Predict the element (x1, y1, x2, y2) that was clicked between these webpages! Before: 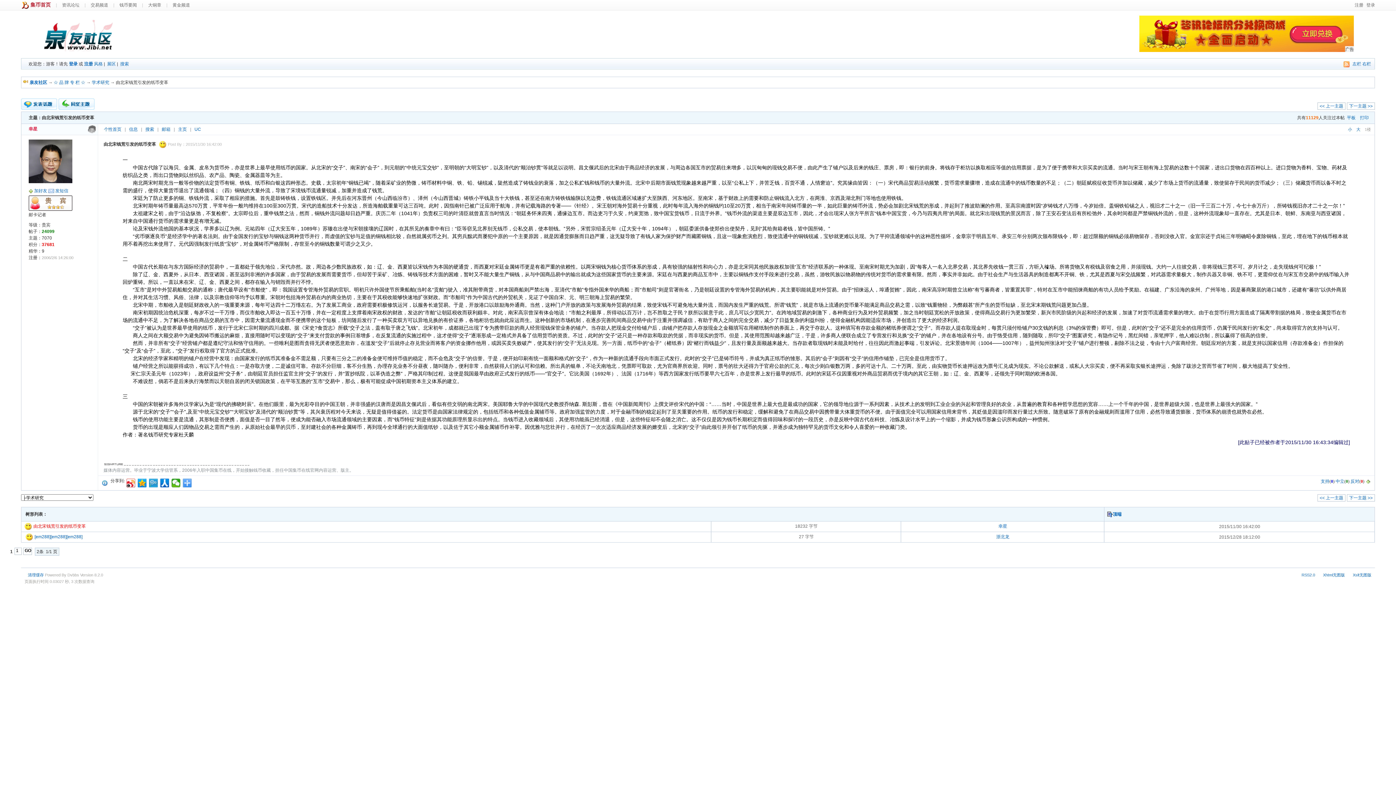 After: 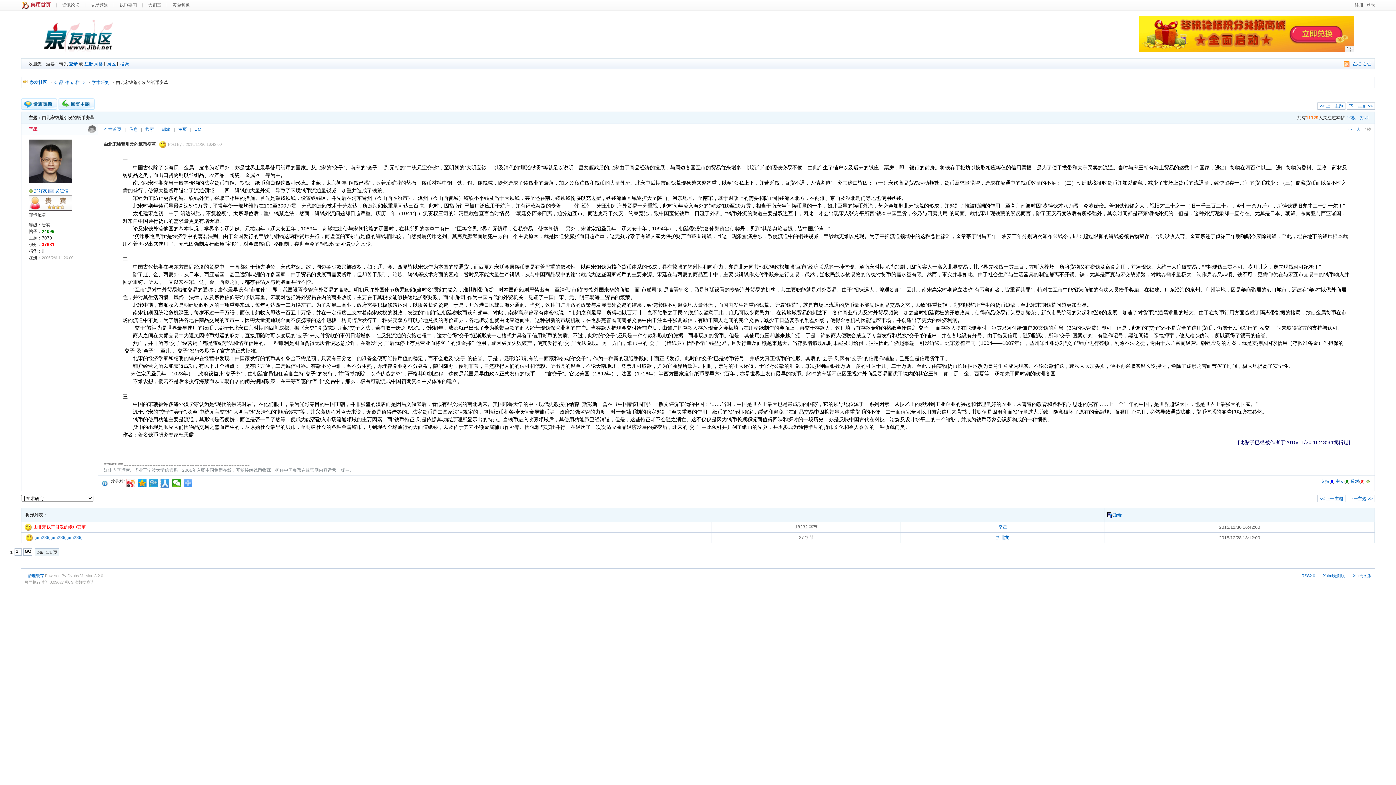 Action: bbox: (160, 478, 169, 487)